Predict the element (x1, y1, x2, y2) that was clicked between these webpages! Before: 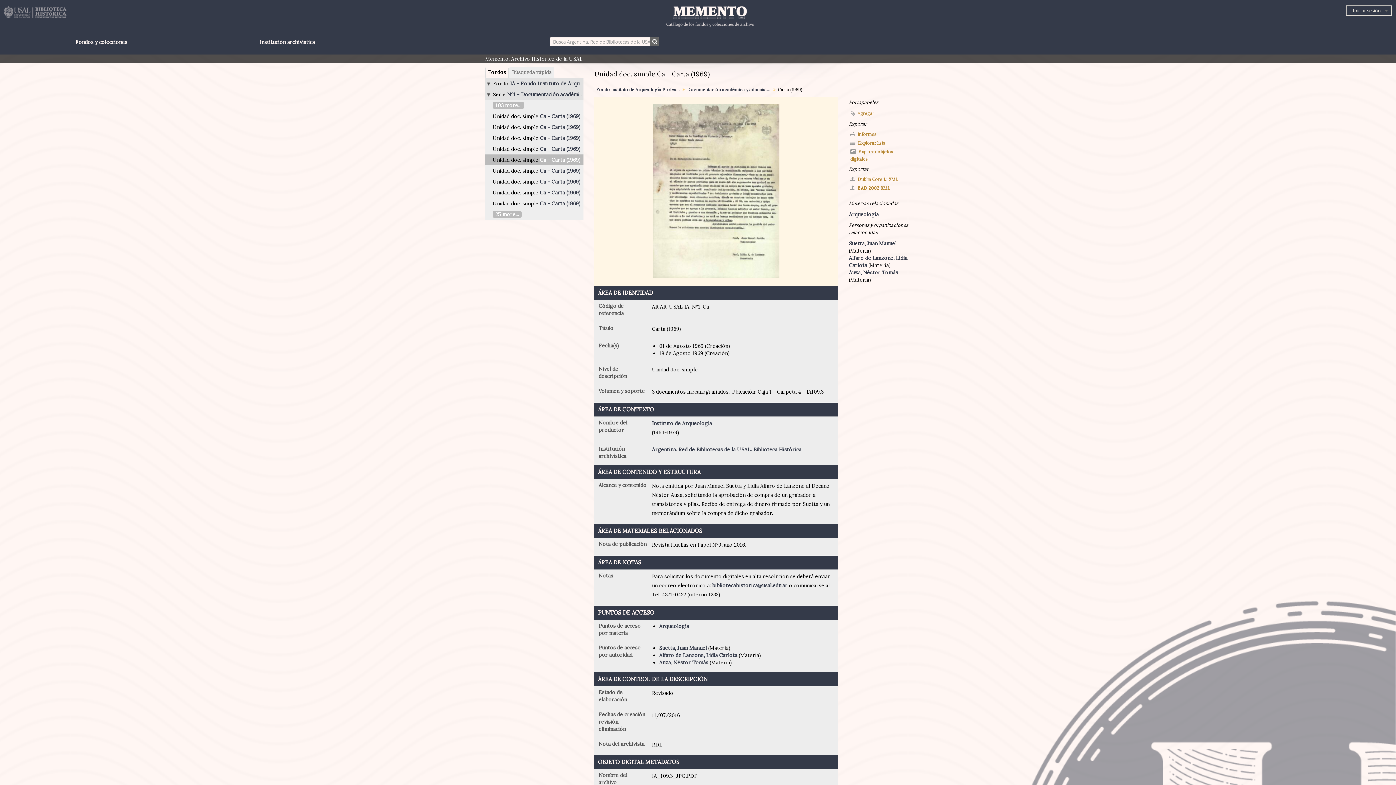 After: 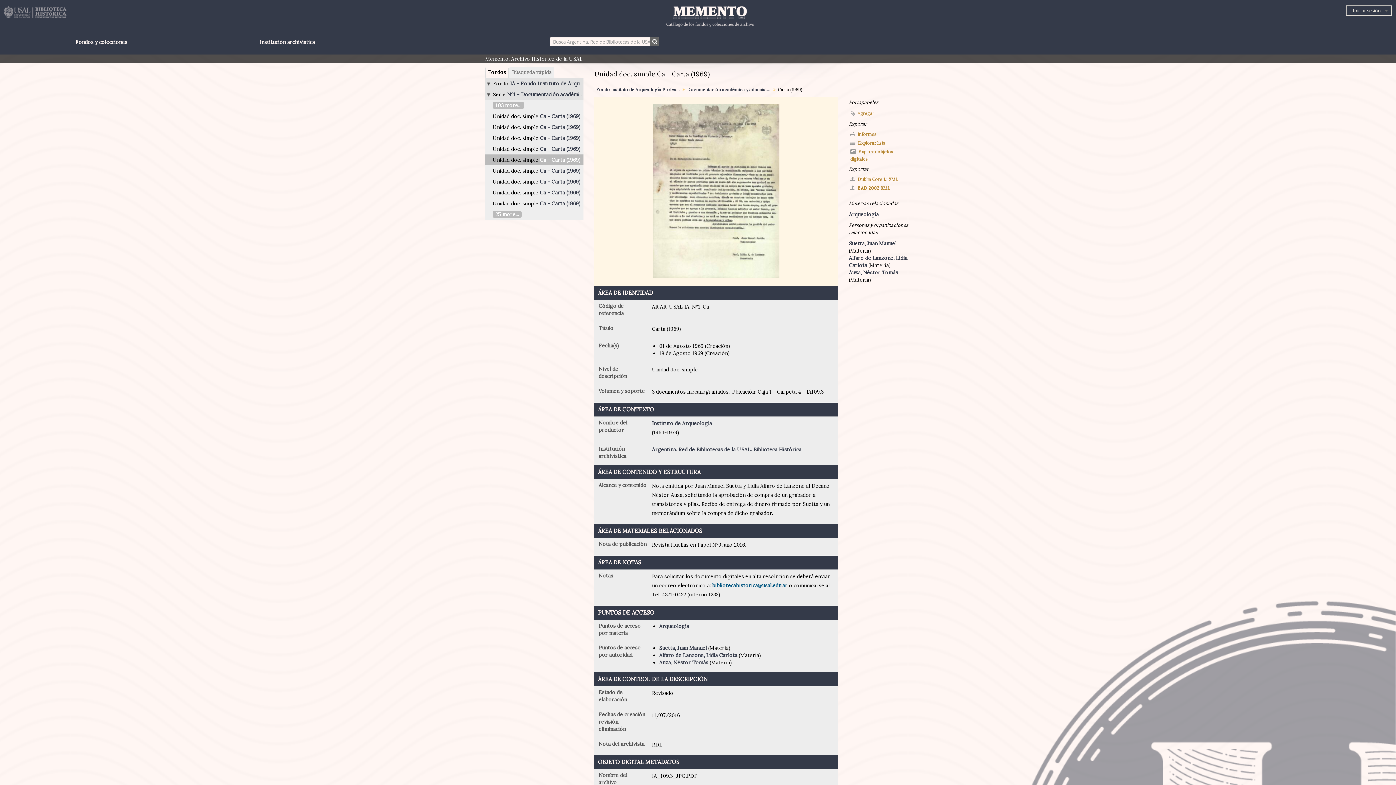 Action: label: bibliotecahistorica@usal.edu.ar bbox: (712, 582, 787, 589)